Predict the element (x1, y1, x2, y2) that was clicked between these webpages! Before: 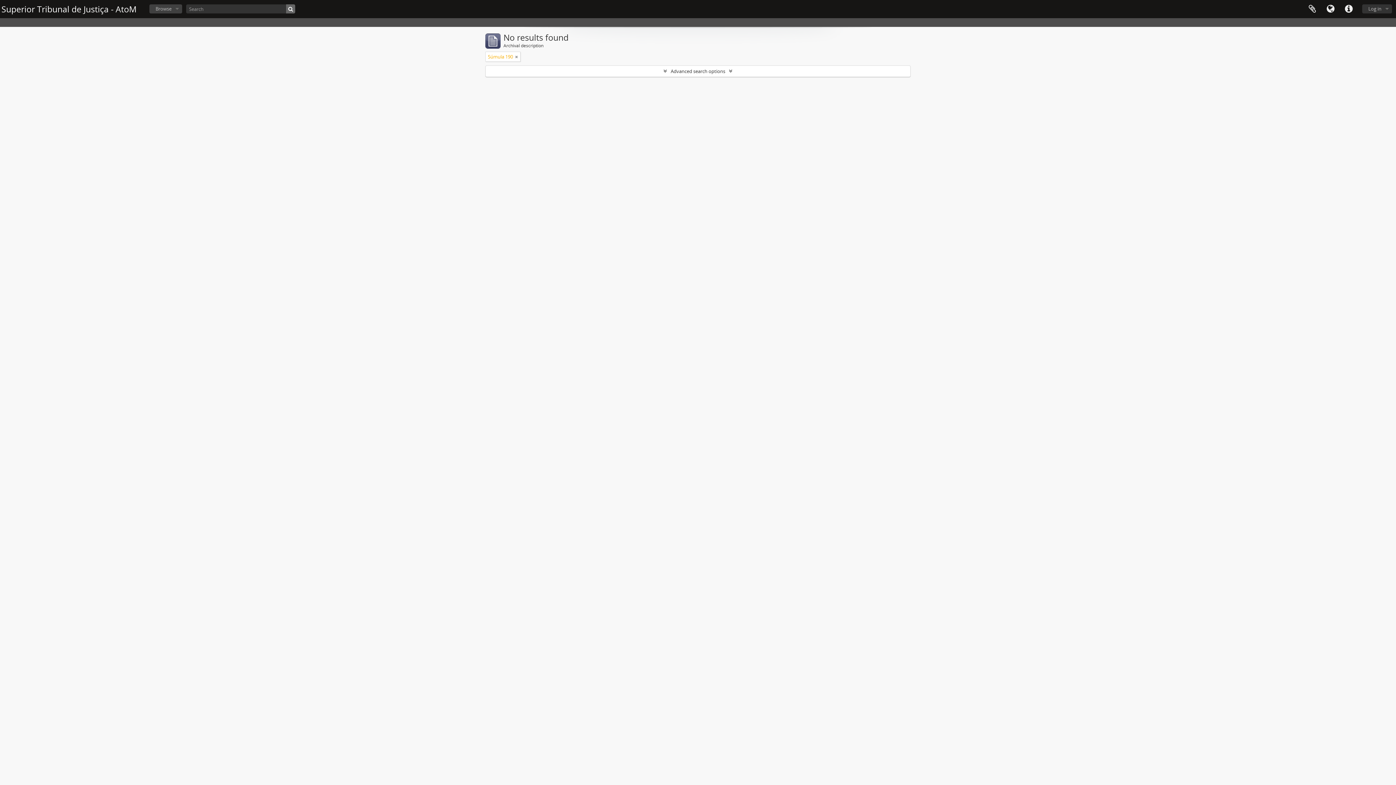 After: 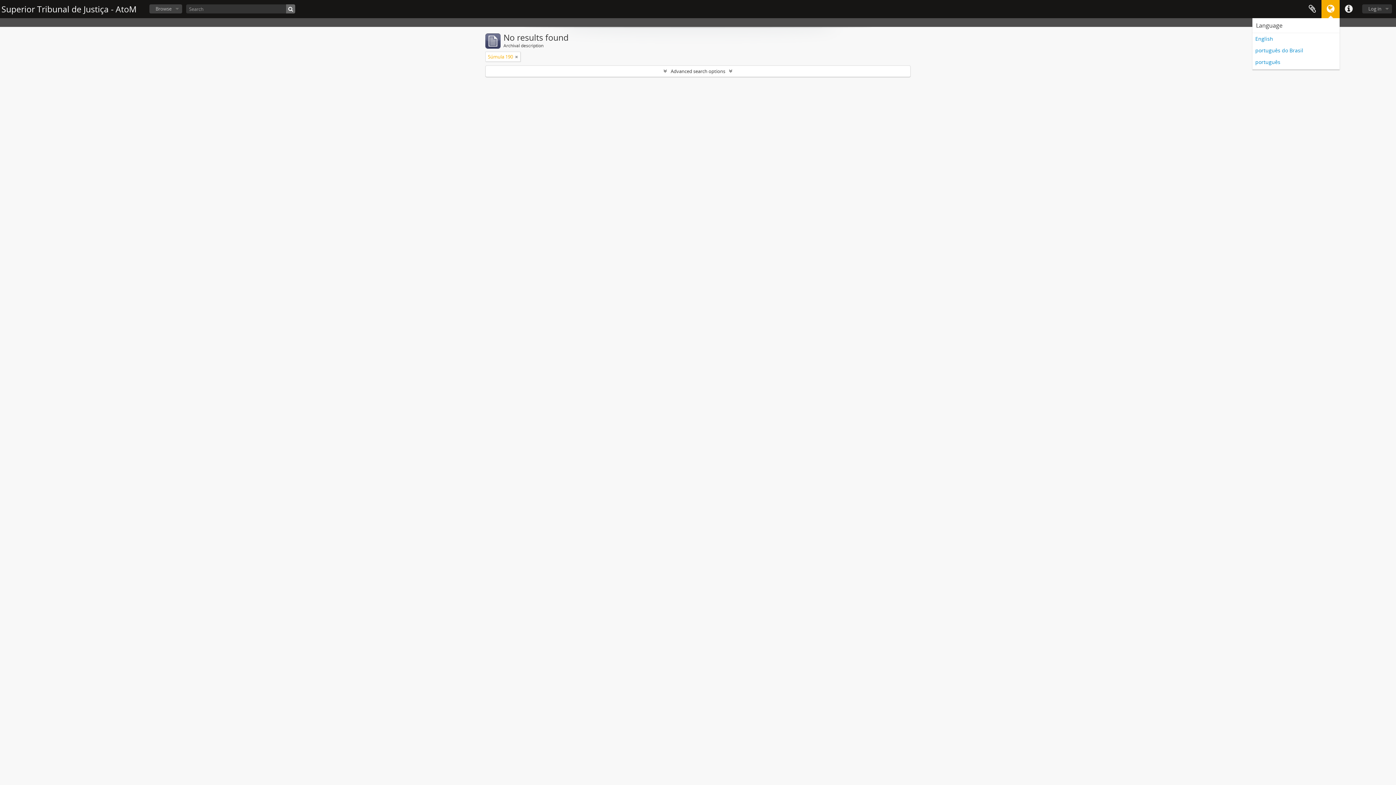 Action: bbox: (1321, 0, 1340, 18) label: Language